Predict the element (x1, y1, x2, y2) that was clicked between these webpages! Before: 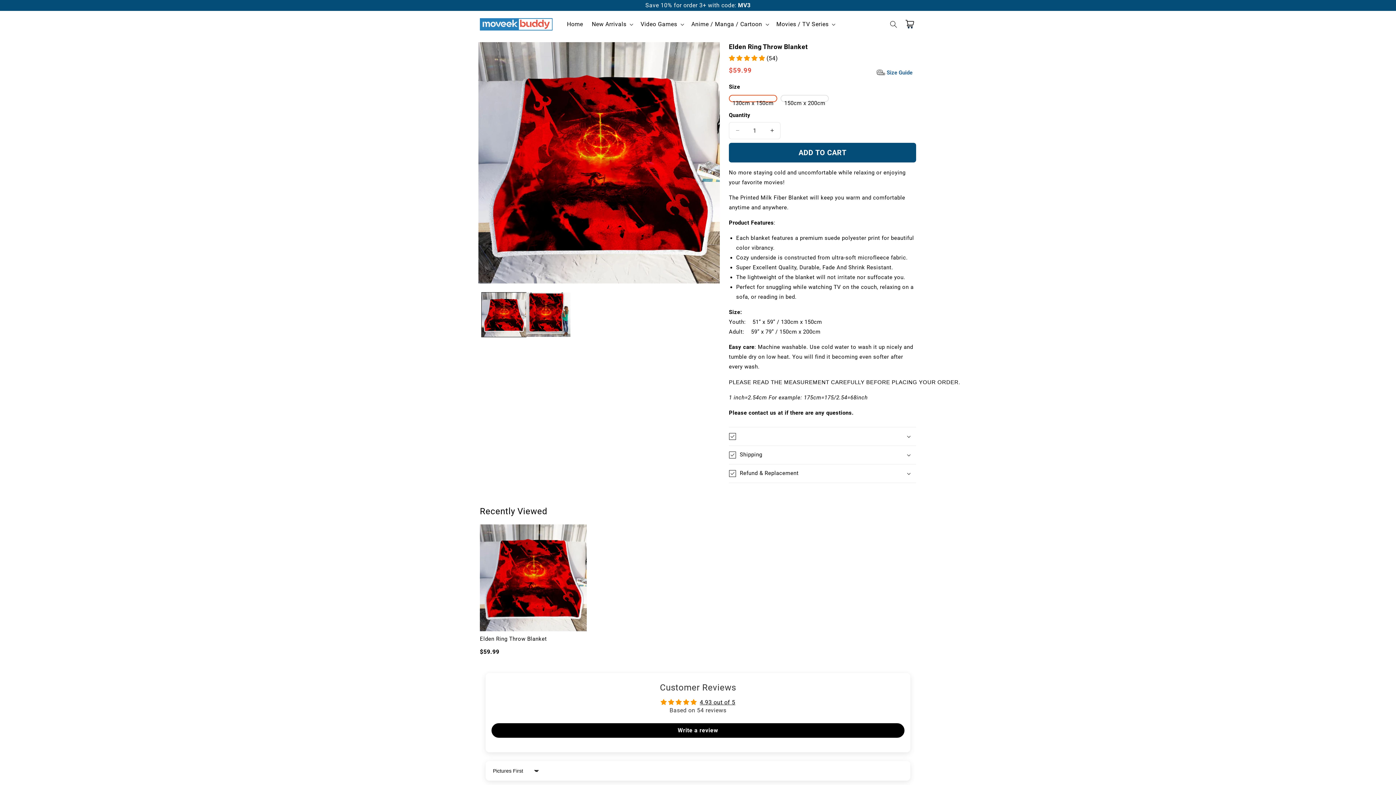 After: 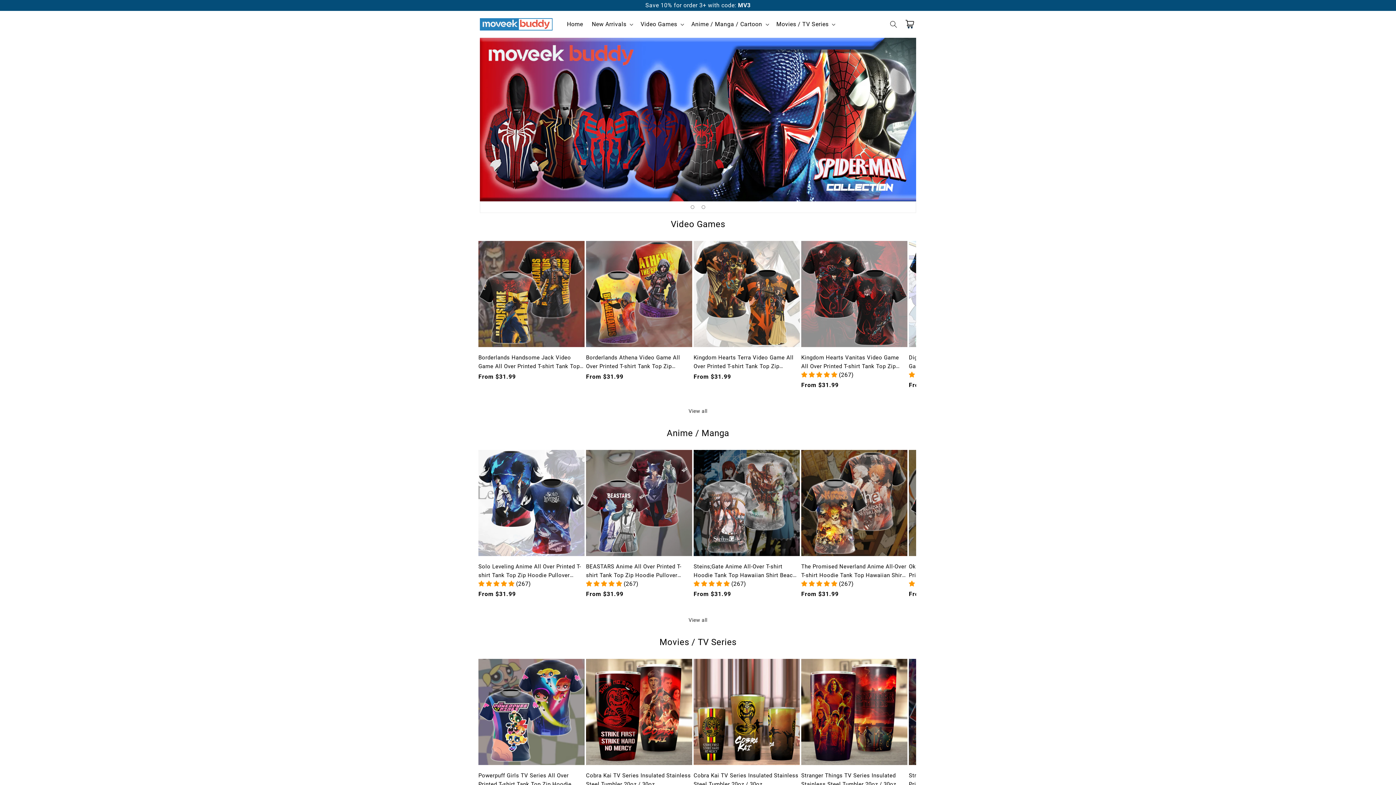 Action: bbox: (477, 15, 555, 33)